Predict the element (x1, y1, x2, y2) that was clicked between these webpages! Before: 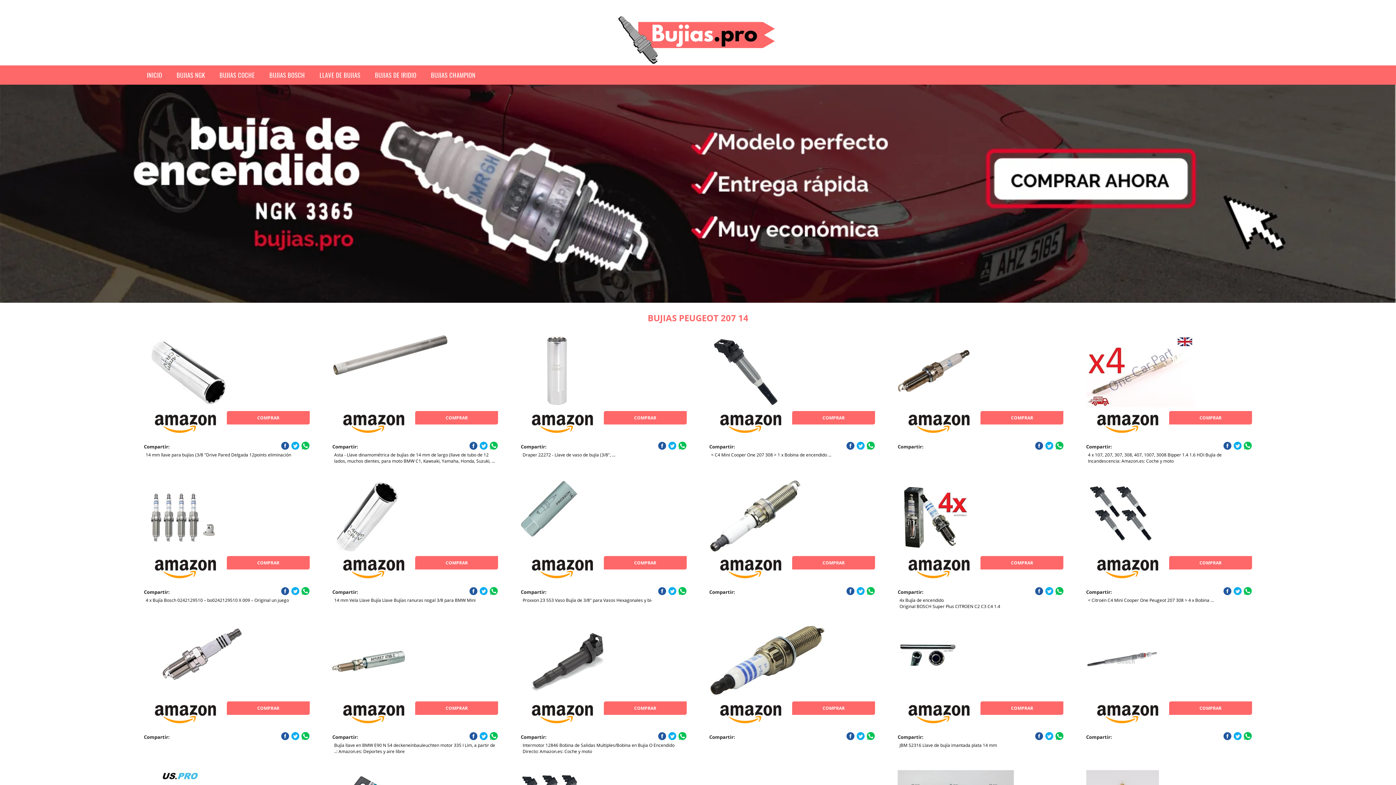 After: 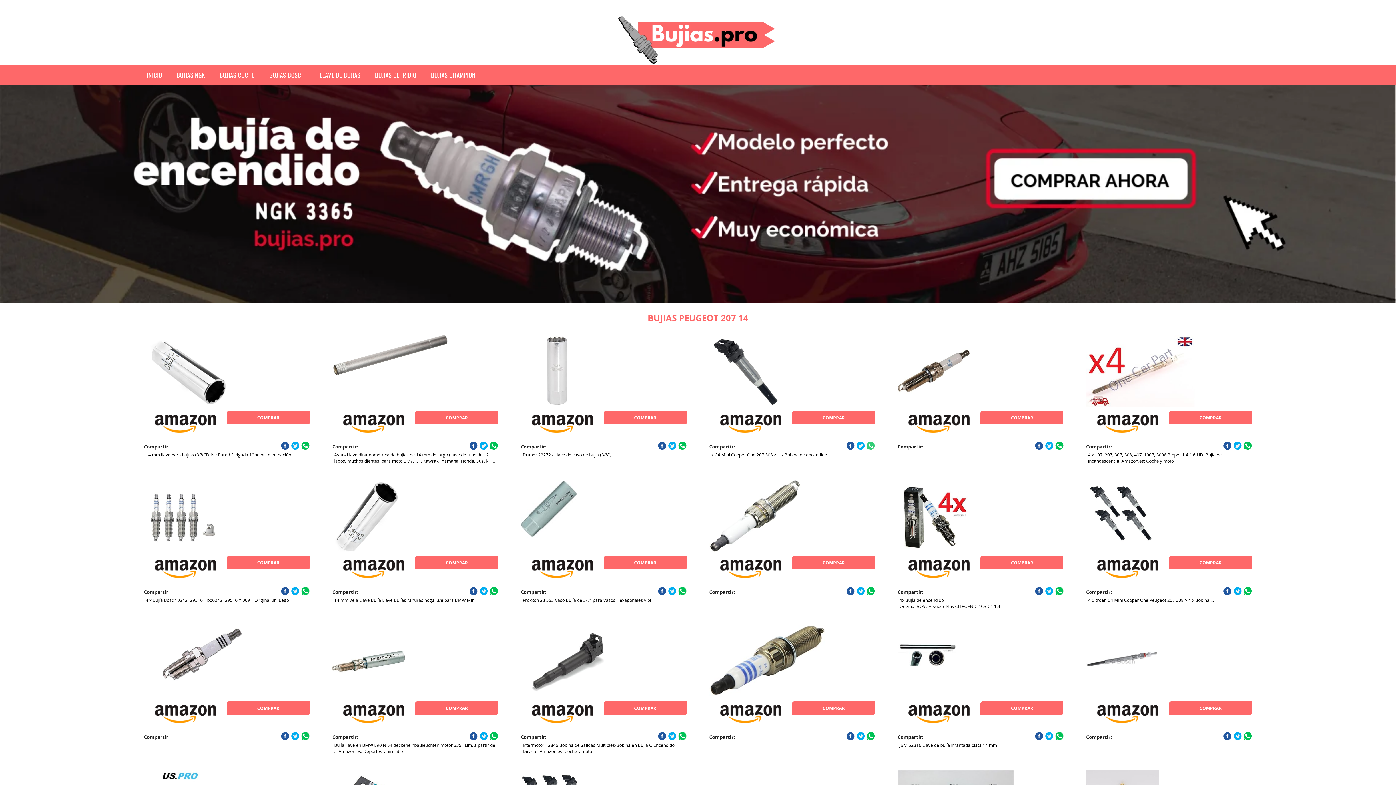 Action: bbox: (866, 441, 875, 450)